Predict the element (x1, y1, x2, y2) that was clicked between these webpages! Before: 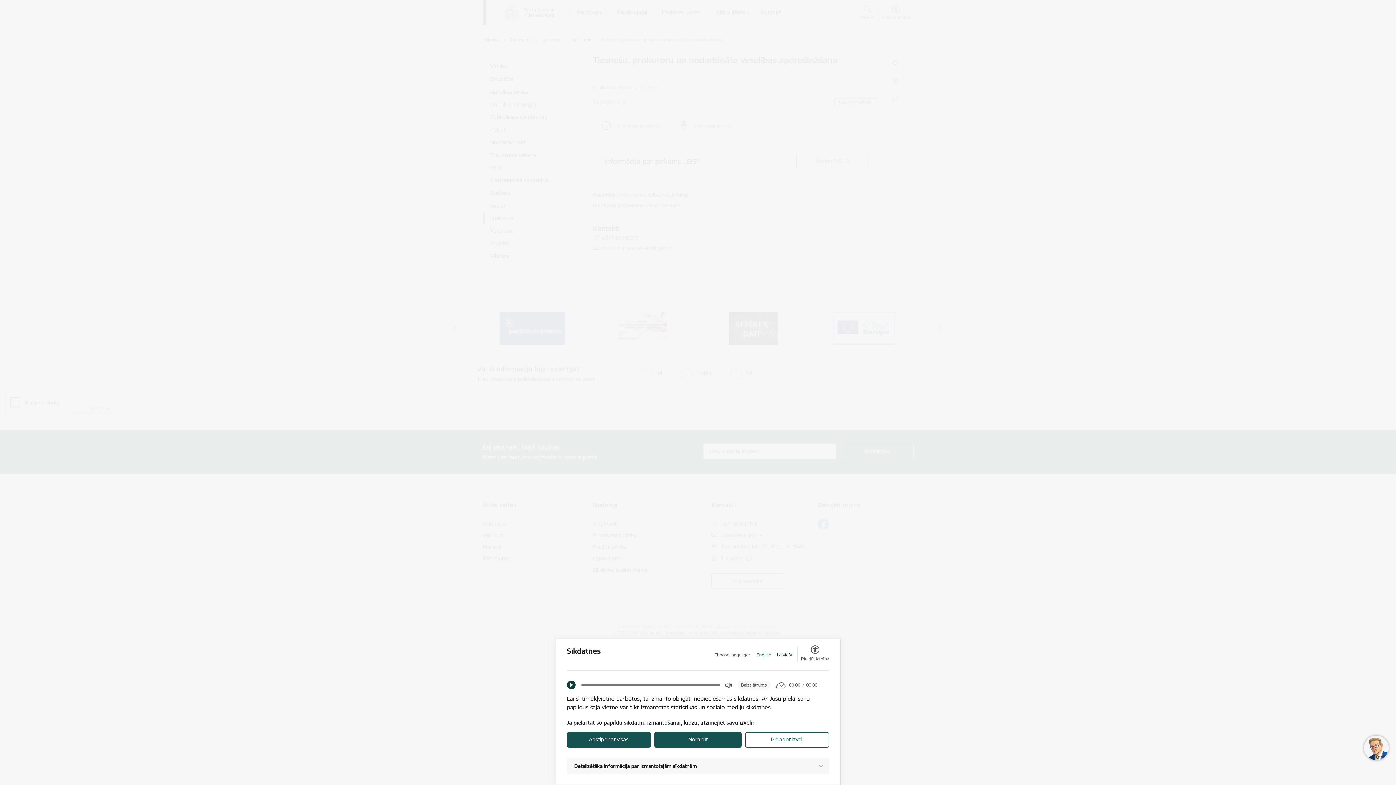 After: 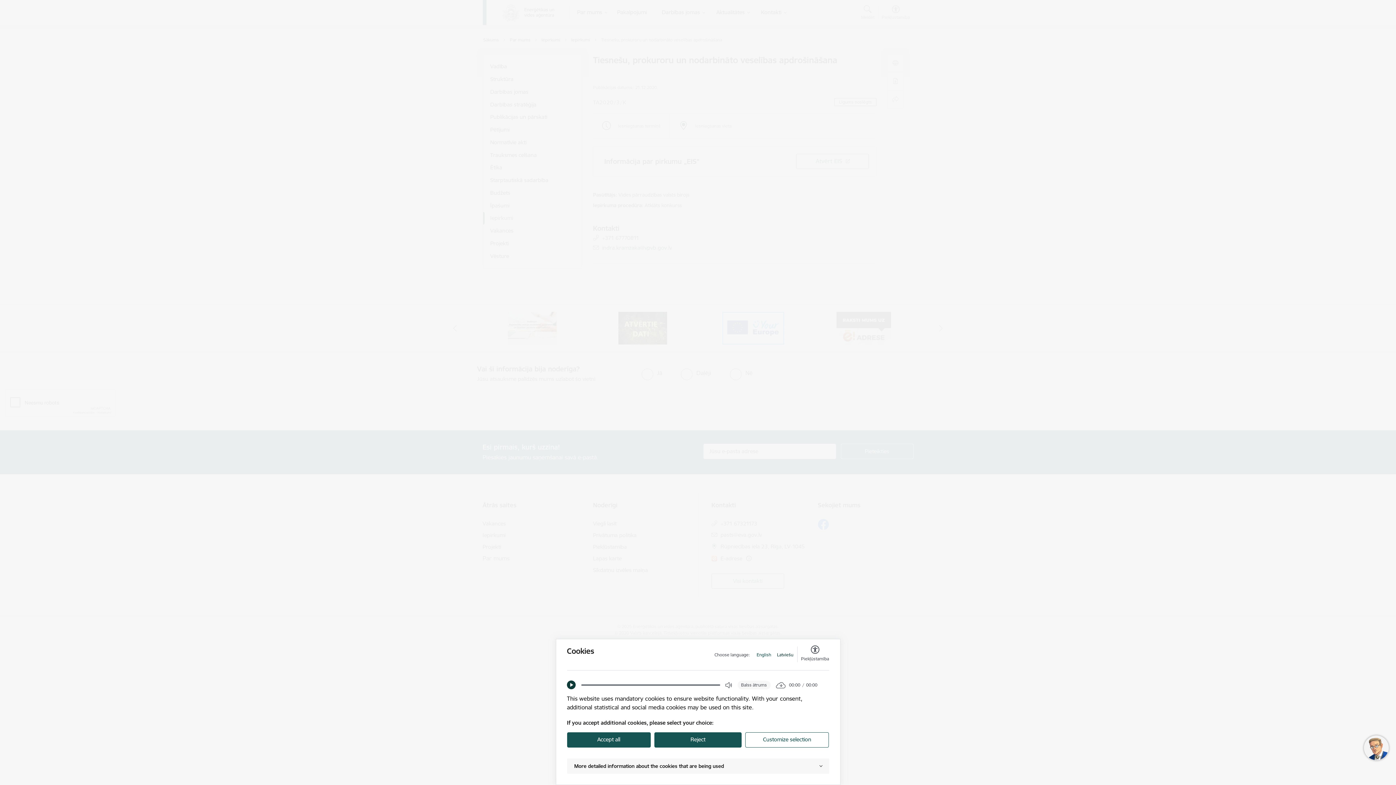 Action: bbox: (756, 652, 771, 658) label: English